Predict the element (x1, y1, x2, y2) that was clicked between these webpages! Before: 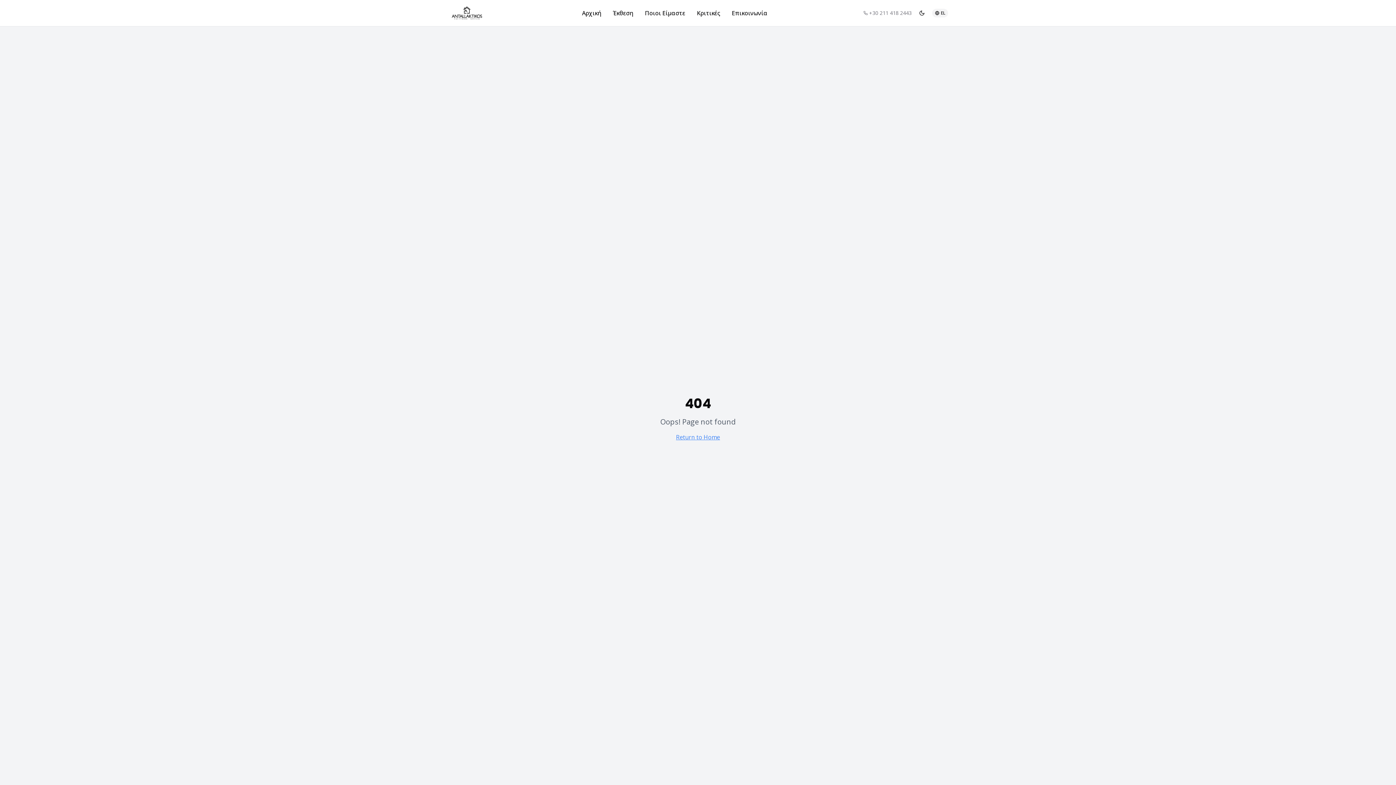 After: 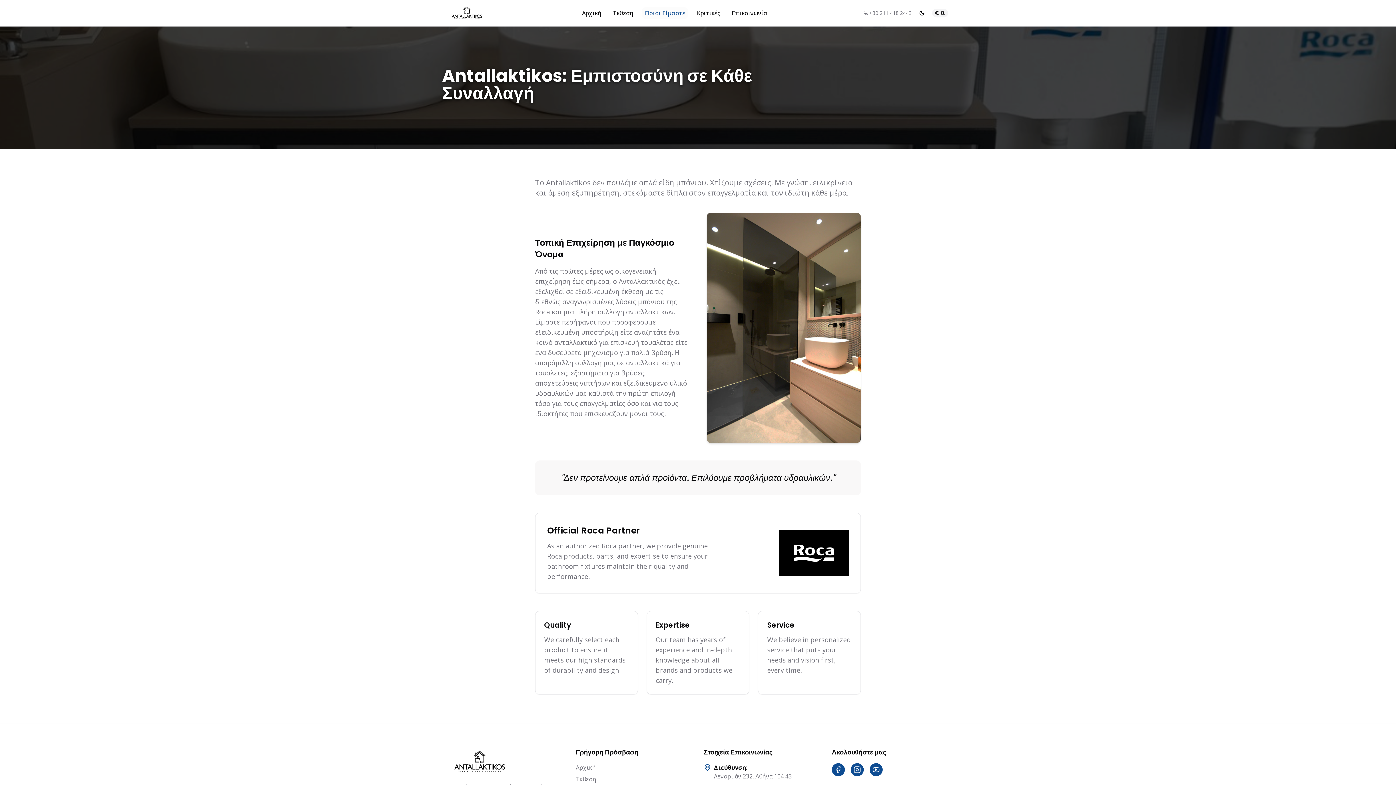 Action: bbox: (642, 7, 688, 18) label: Ποιοι Είμαστε